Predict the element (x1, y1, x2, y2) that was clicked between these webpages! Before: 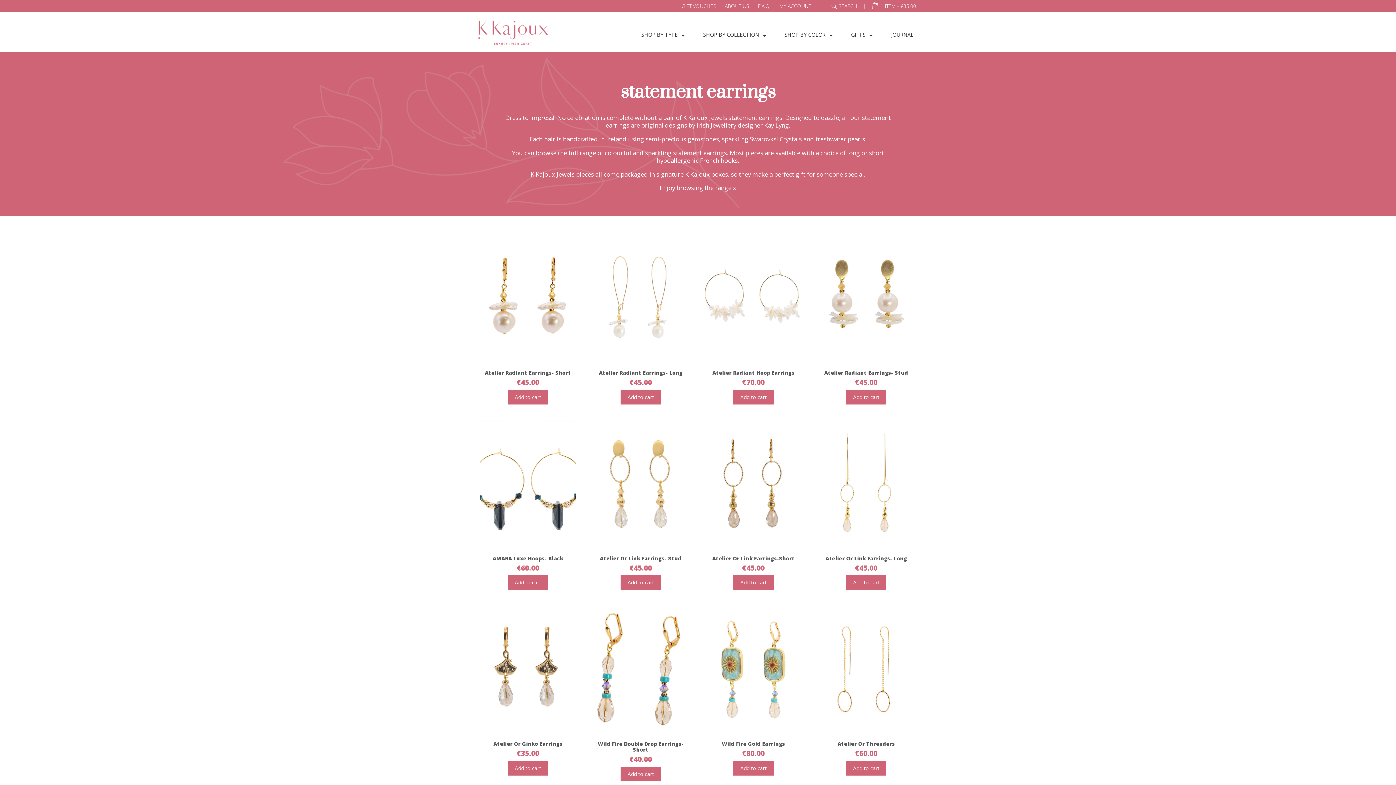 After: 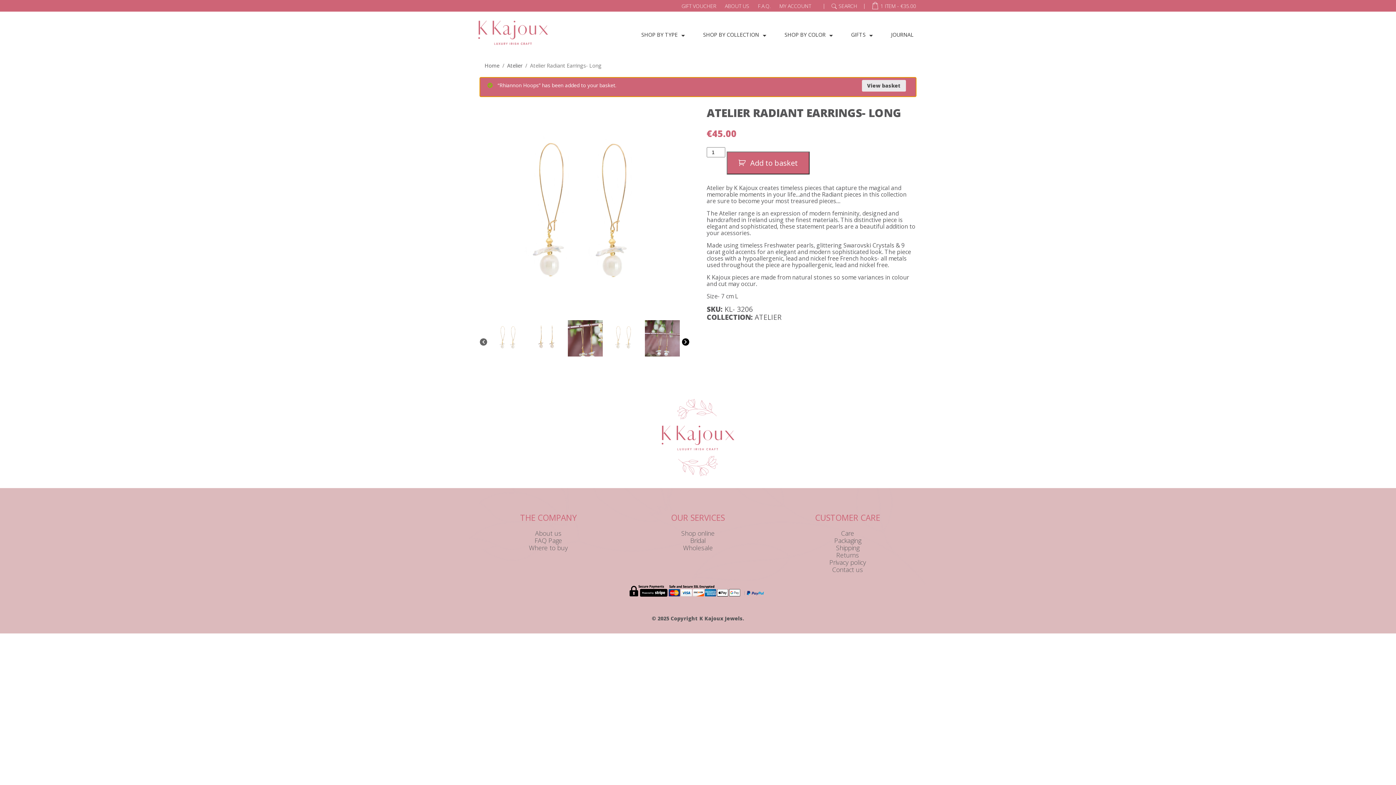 Action: label: Atelier Radiant Earrings- Long
€45.00 bbox: (592, 234, 689, 386)